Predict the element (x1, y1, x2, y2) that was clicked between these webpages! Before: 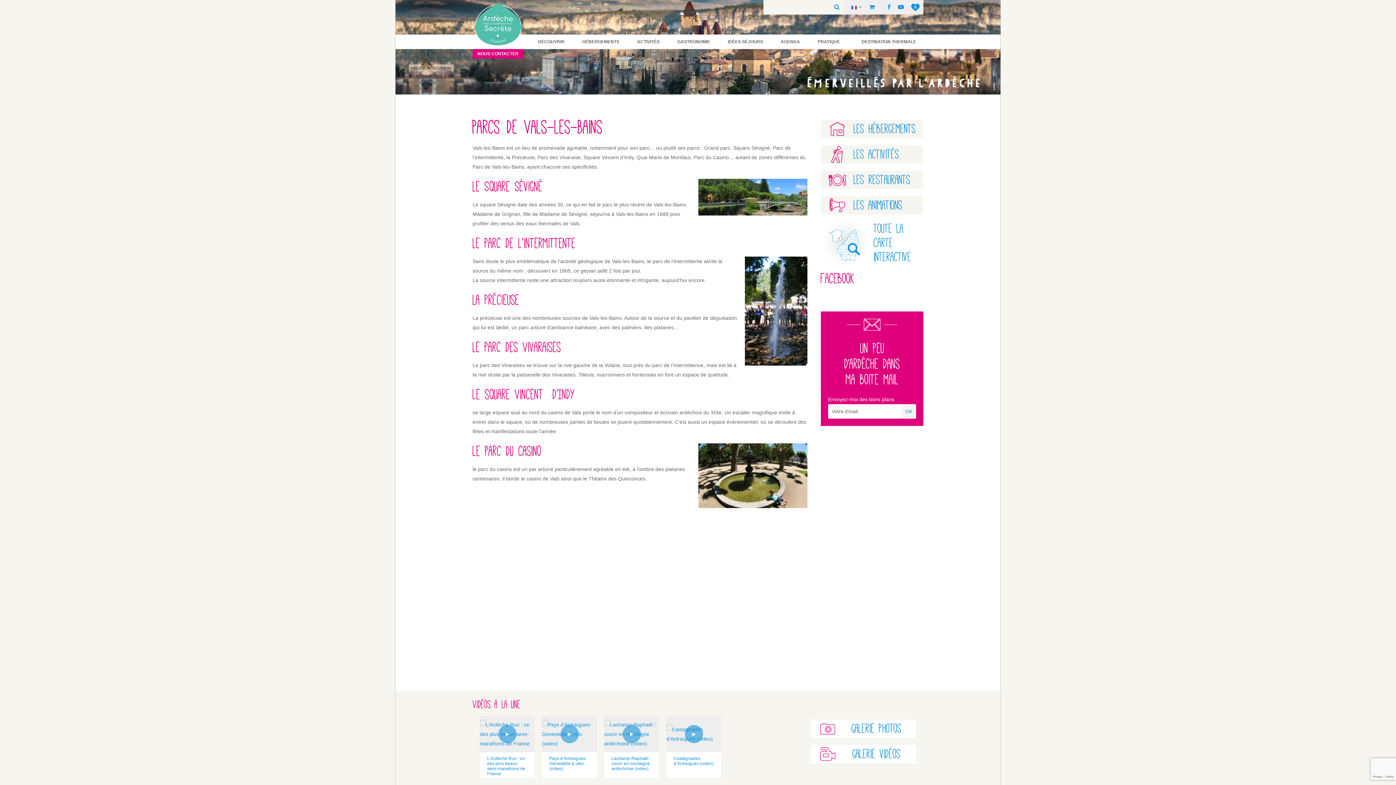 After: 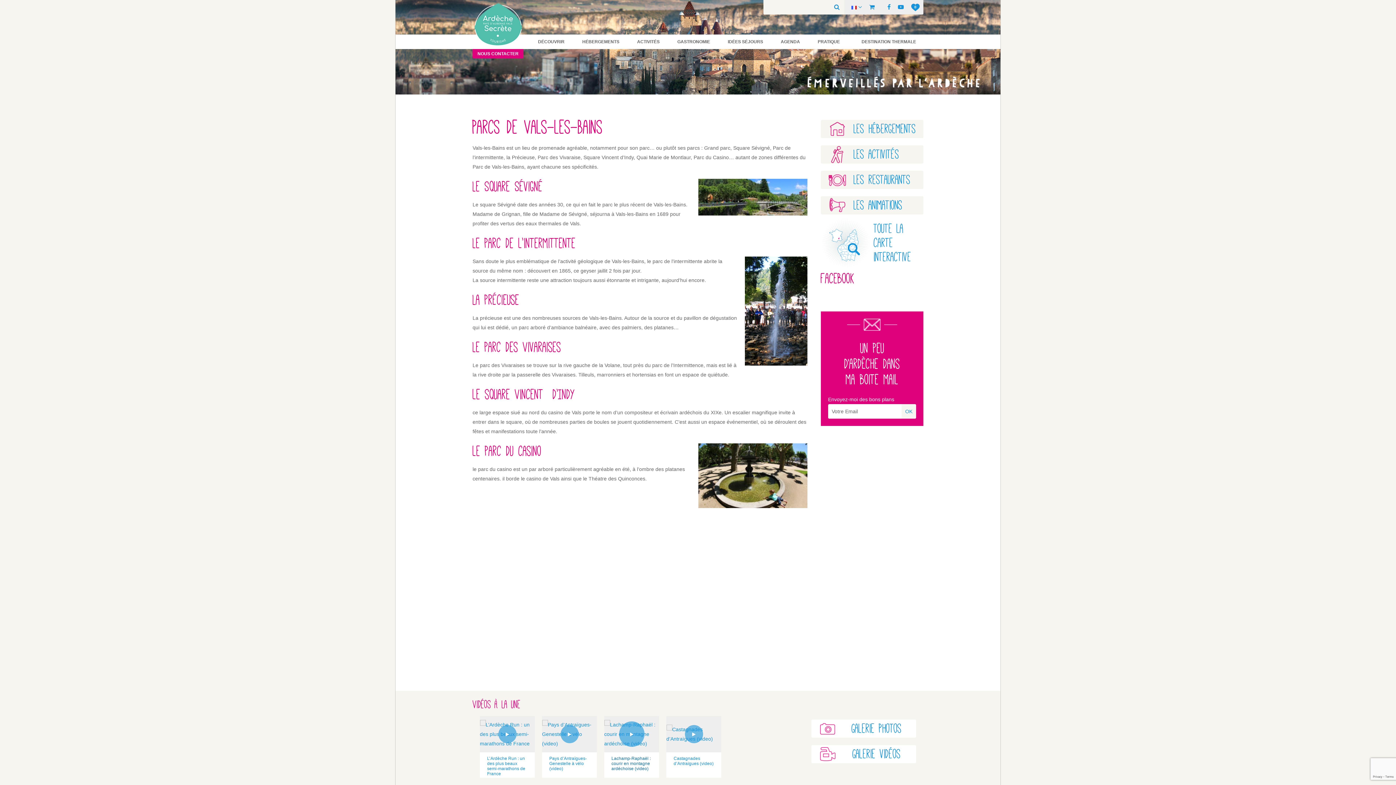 Action: label: Lachamp-Raphaël : courir en montagne ardéchoise (video) bbox: (611, 756, 652, 771)